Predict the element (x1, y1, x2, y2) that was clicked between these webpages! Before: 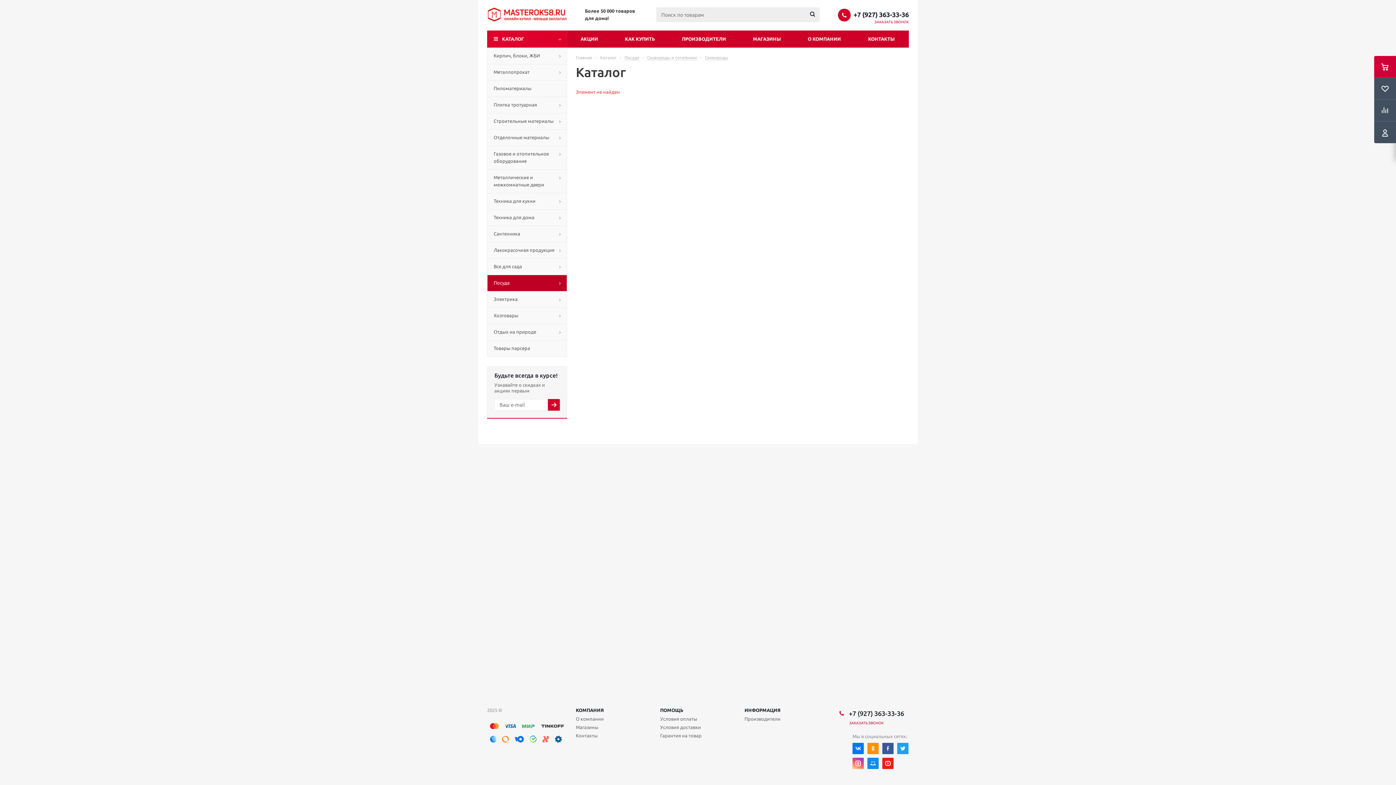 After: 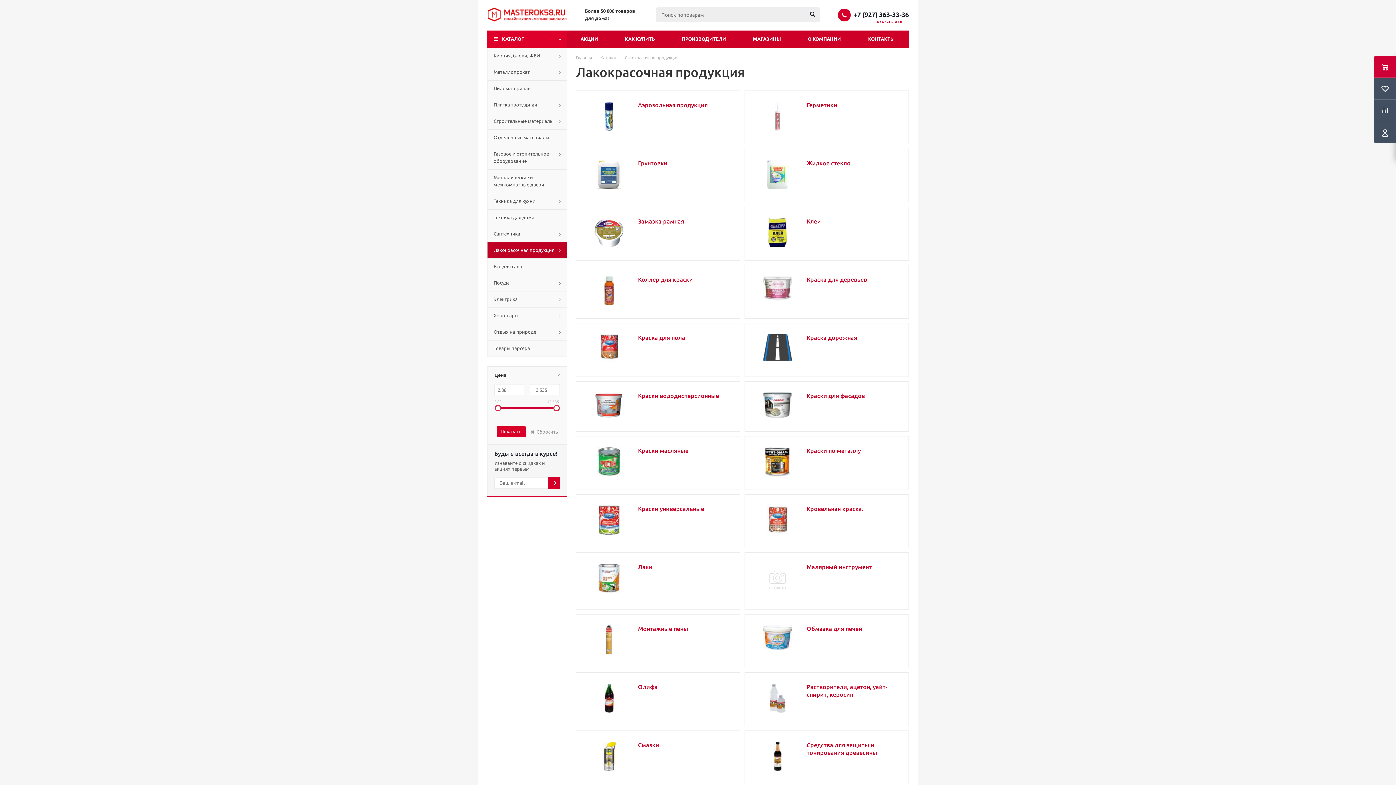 Action: bbox: (487, 242, 567, 258) label: Лакокрасочная продукция